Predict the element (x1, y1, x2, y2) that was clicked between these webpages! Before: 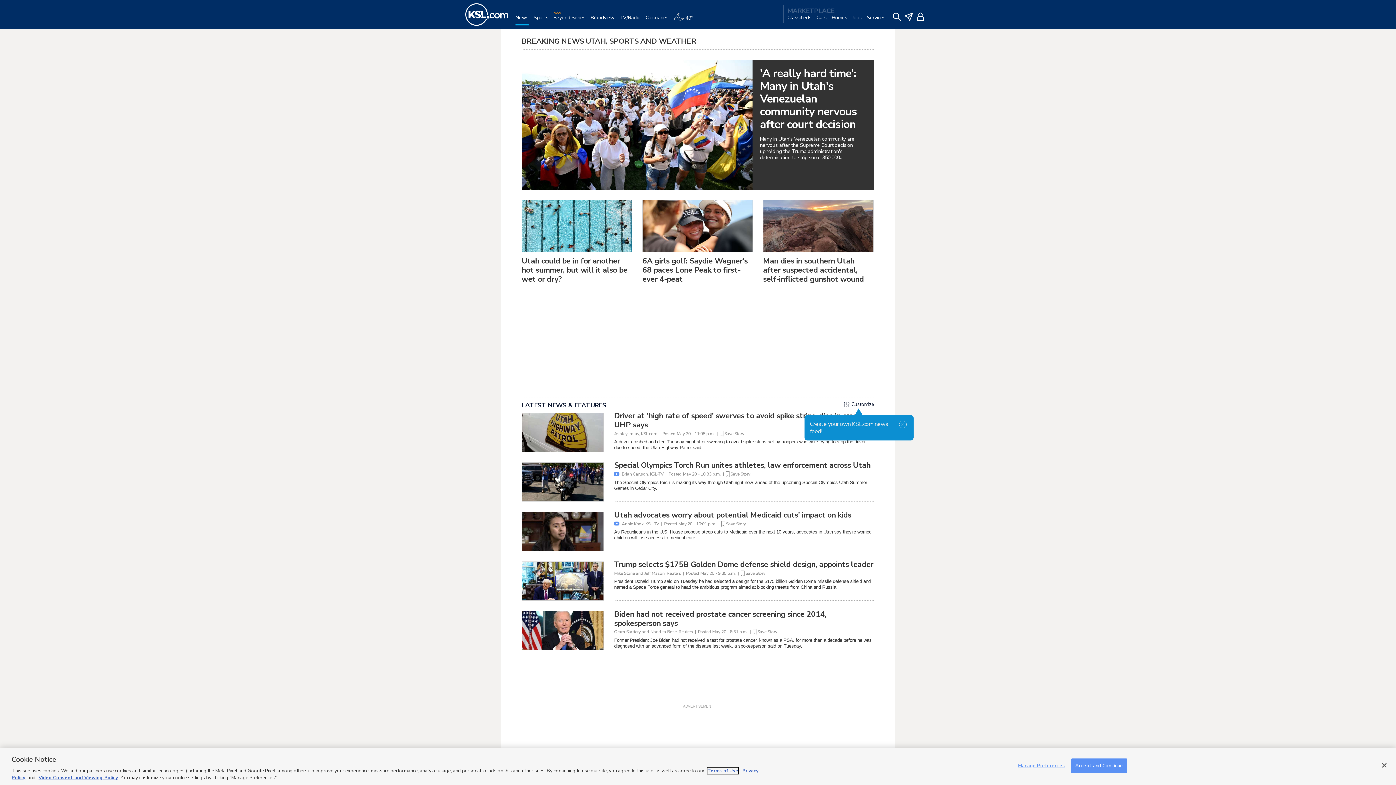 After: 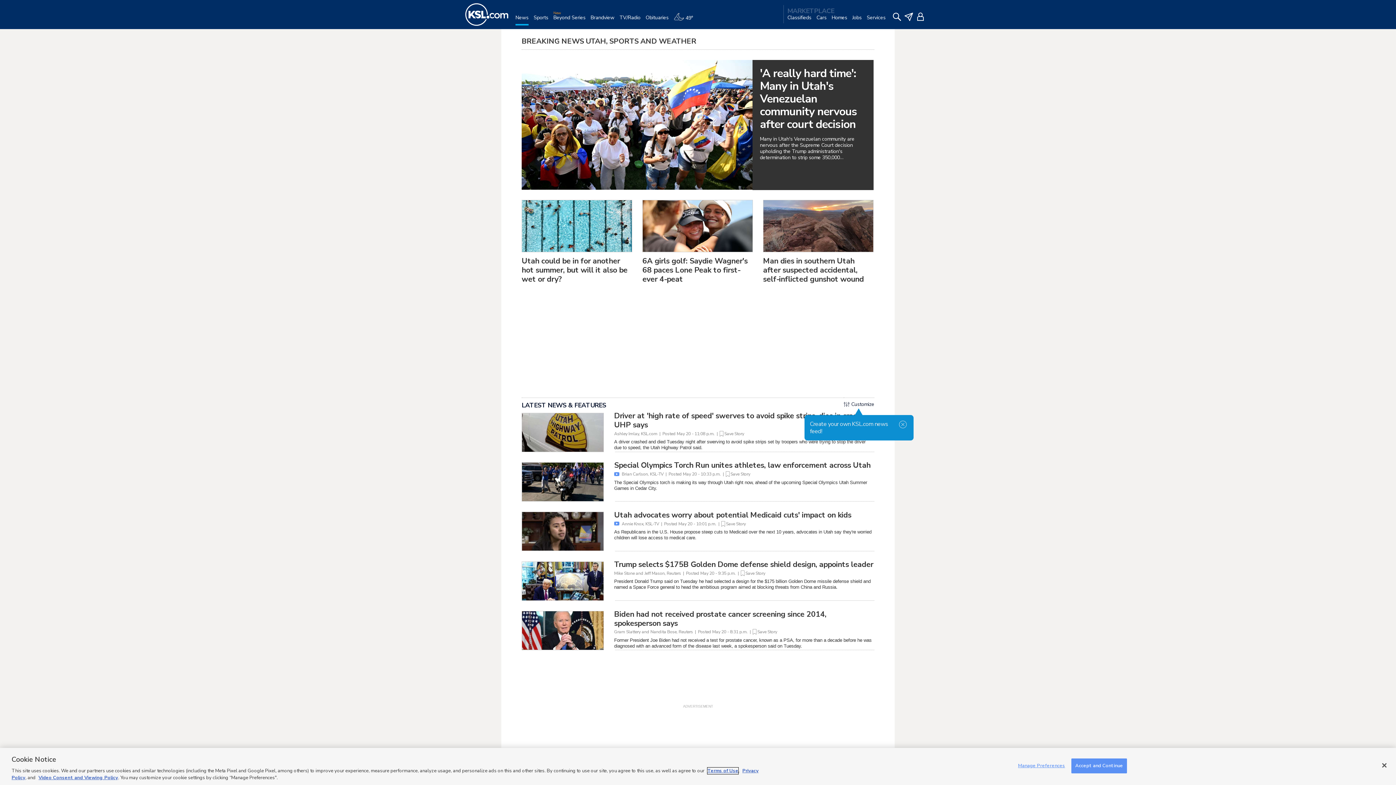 Action: bbox: (465, 0, 508, 29)